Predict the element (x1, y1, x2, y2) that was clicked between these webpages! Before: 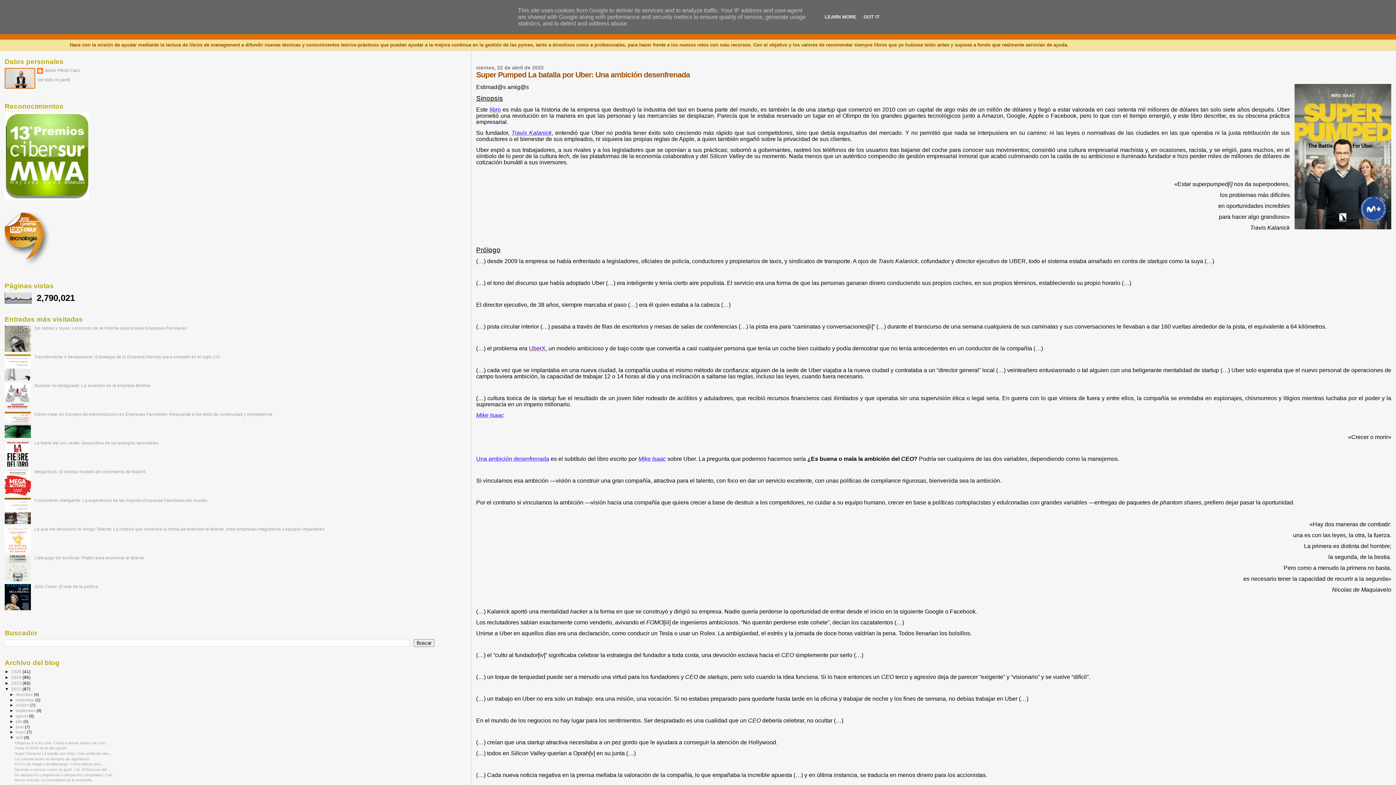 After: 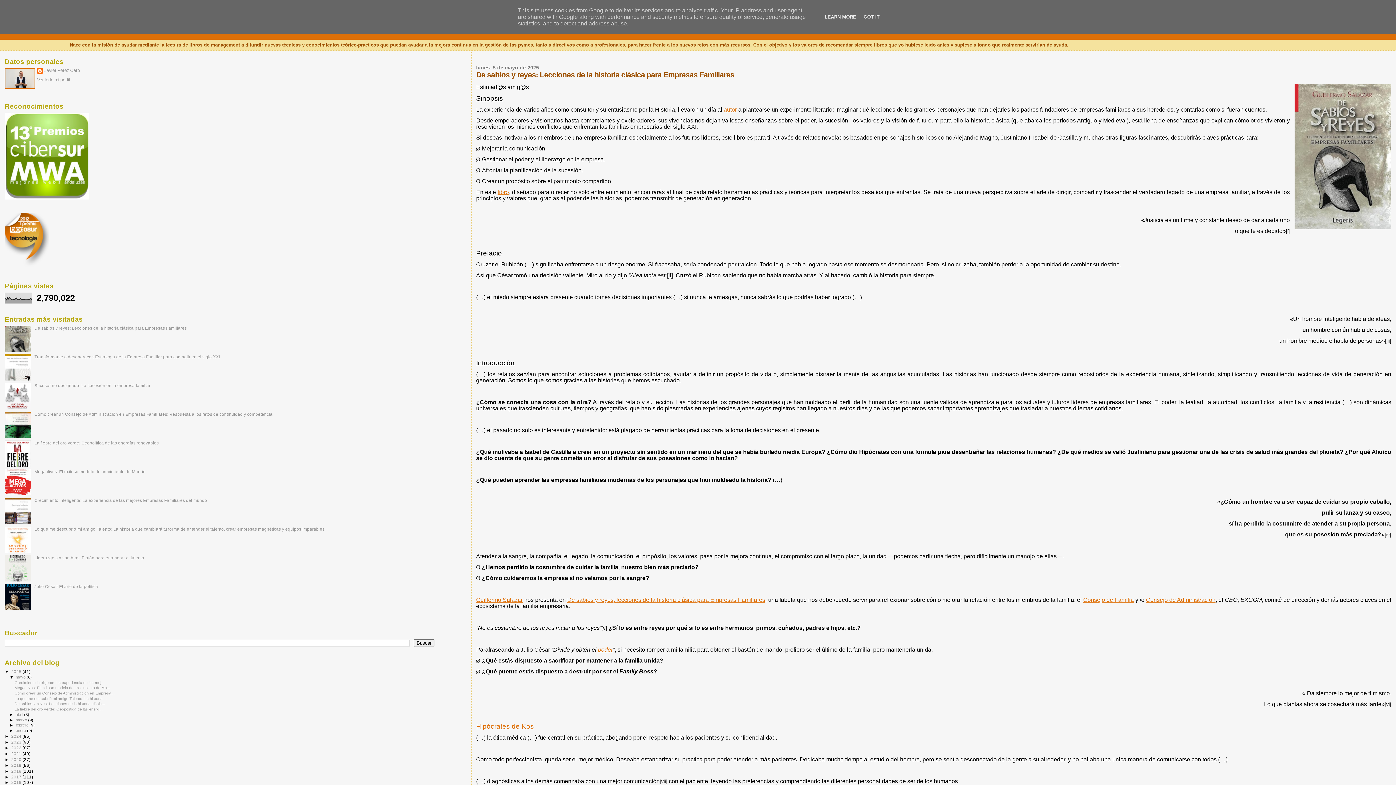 Action: bbox: (34, 325, 186, 330) label: De sabios y reyes: Lecciones de la historia clásica para Empresas Familiares